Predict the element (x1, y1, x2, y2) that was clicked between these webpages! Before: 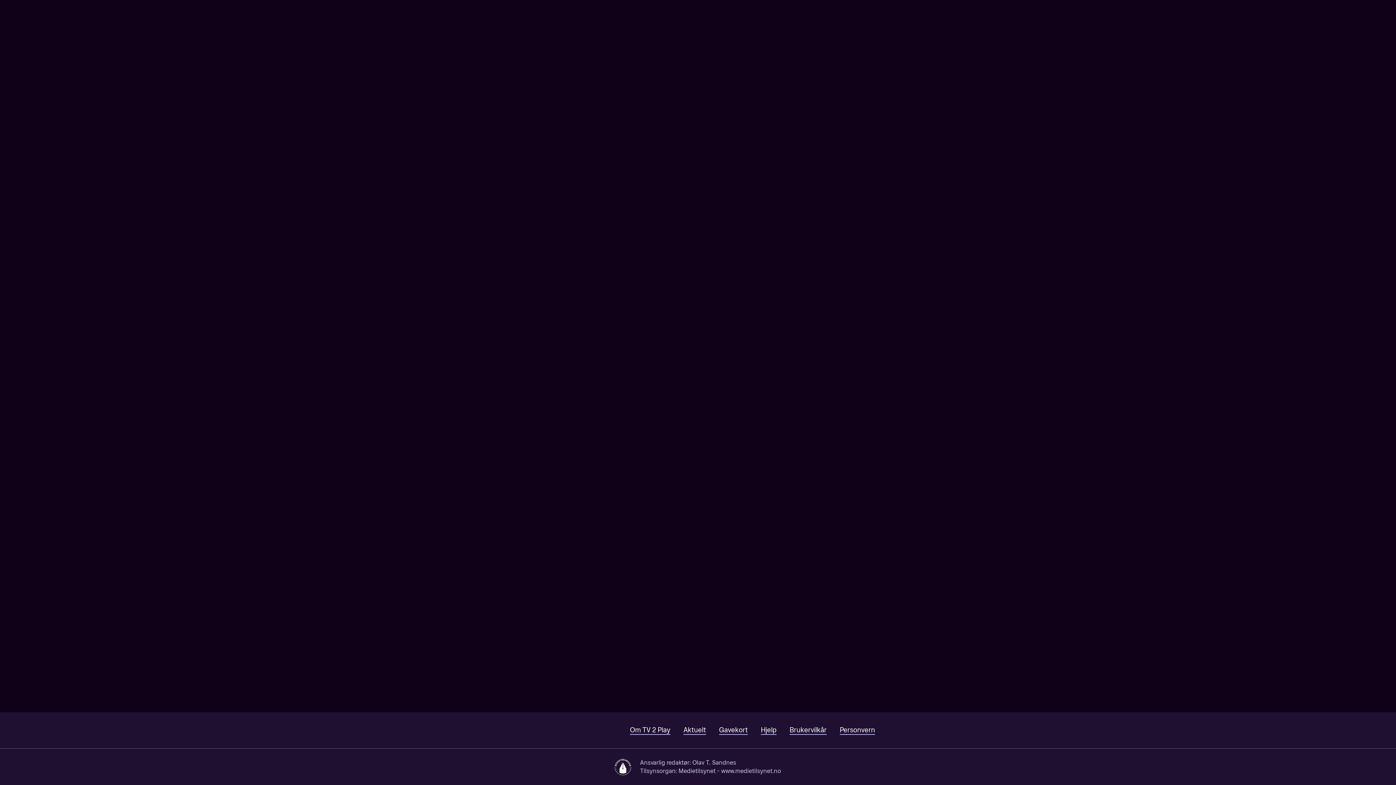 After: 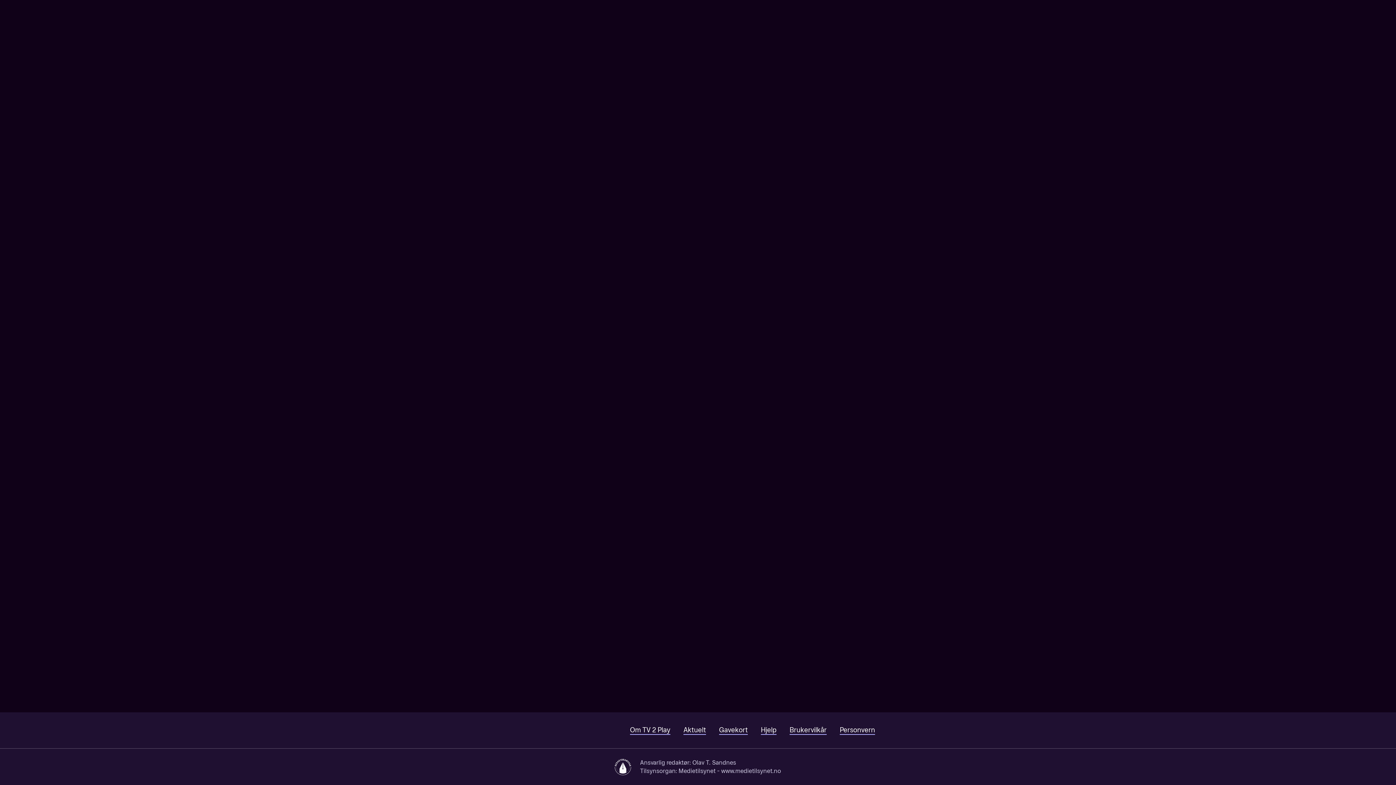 Action: bbox: (1330, 0, 1353, 22) label: Søk